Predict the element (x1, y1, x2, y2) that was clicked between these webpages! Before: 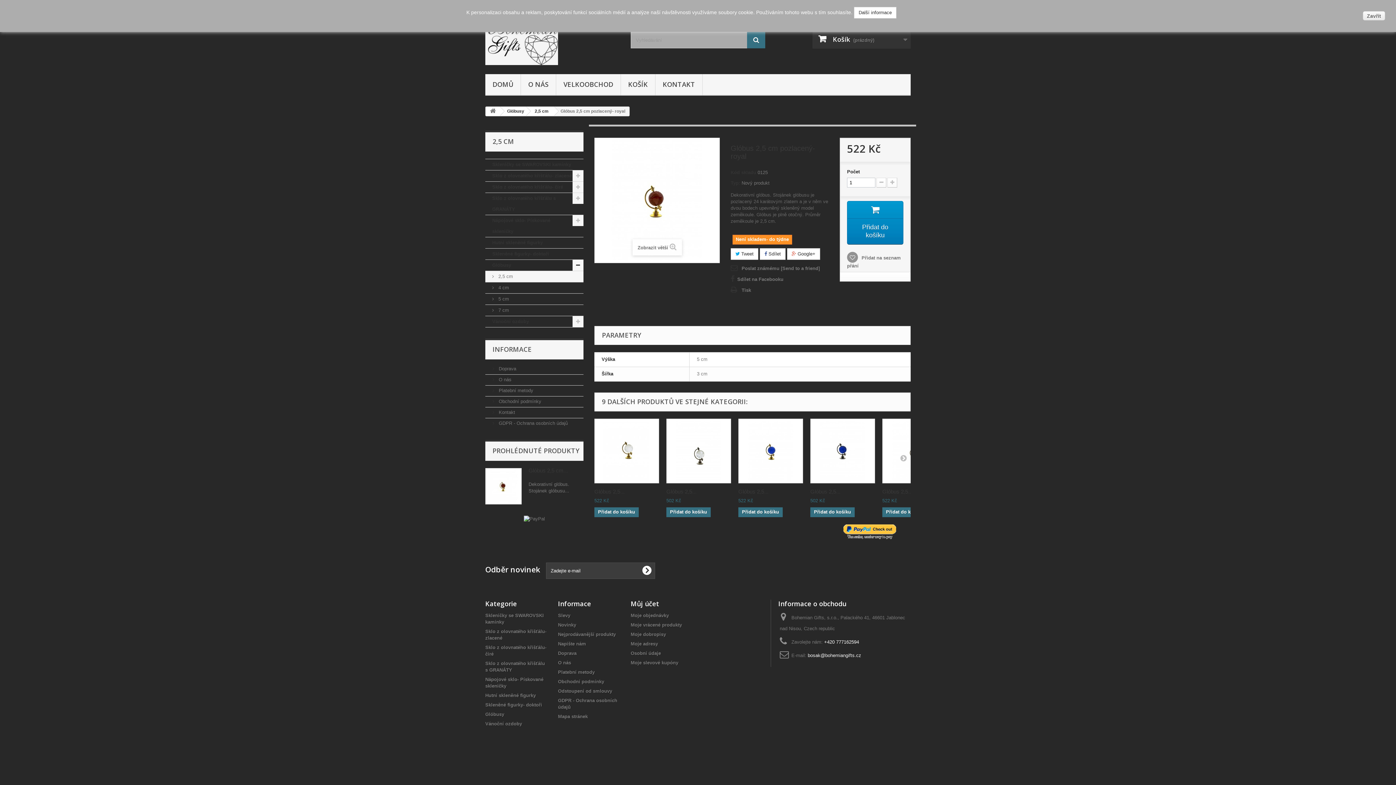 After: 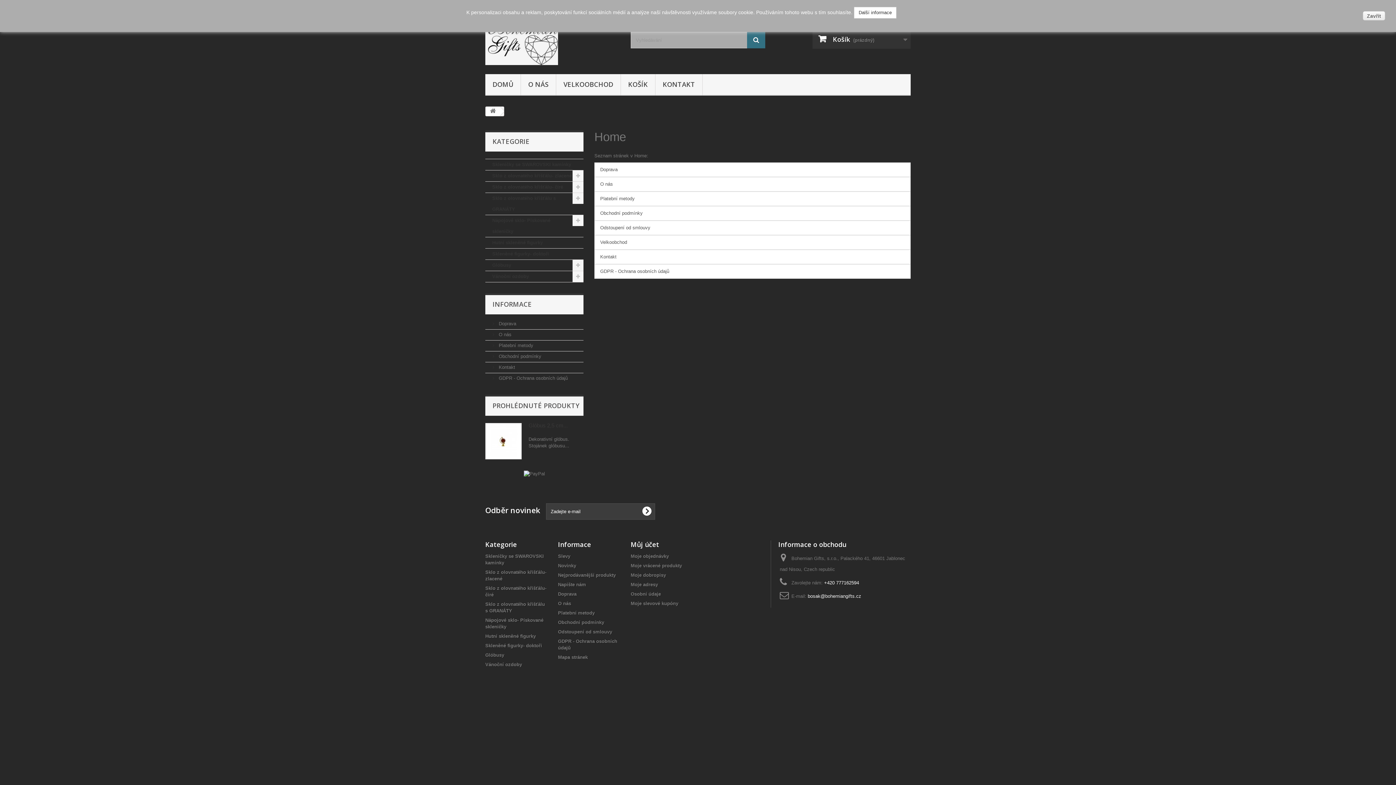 Action: bbox: (492, 345, 532, 353) label: INFORMACE